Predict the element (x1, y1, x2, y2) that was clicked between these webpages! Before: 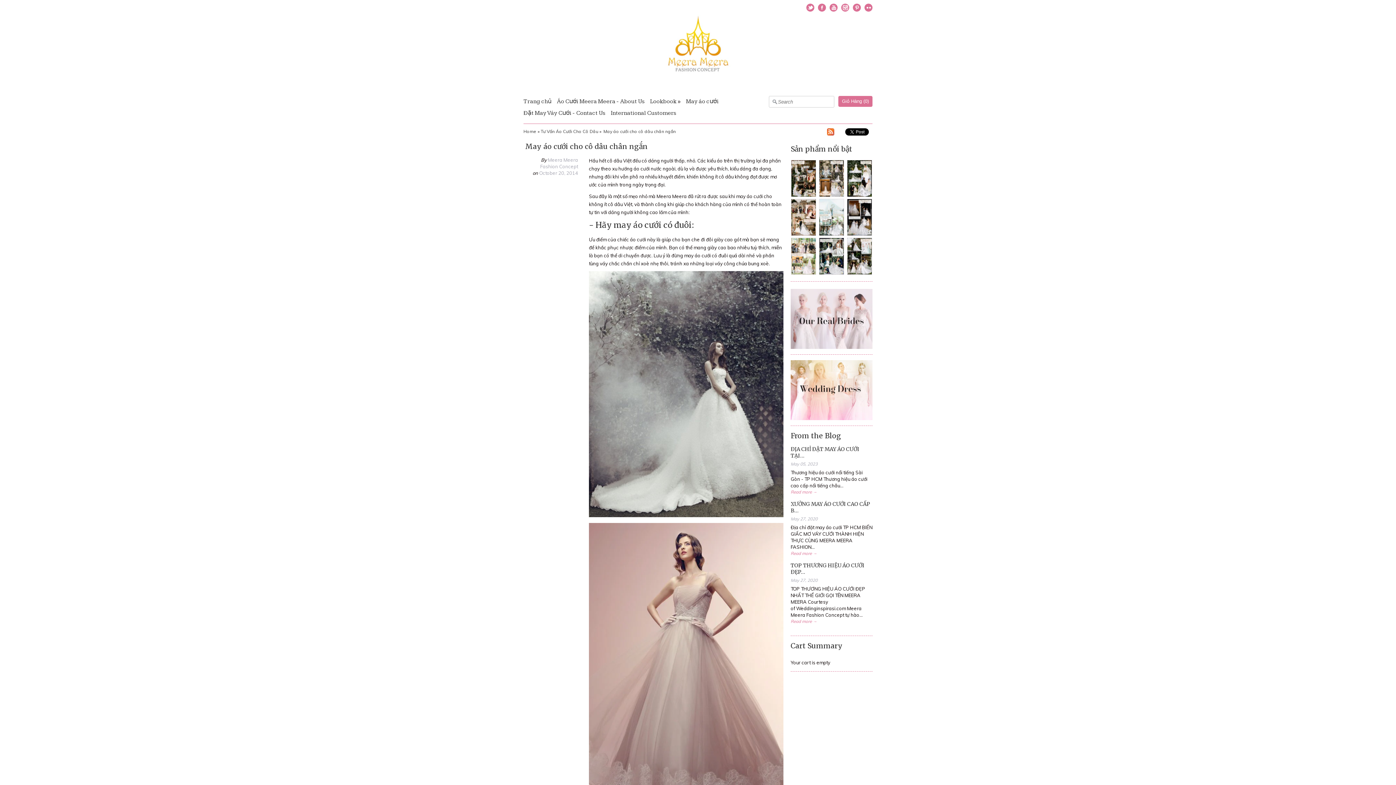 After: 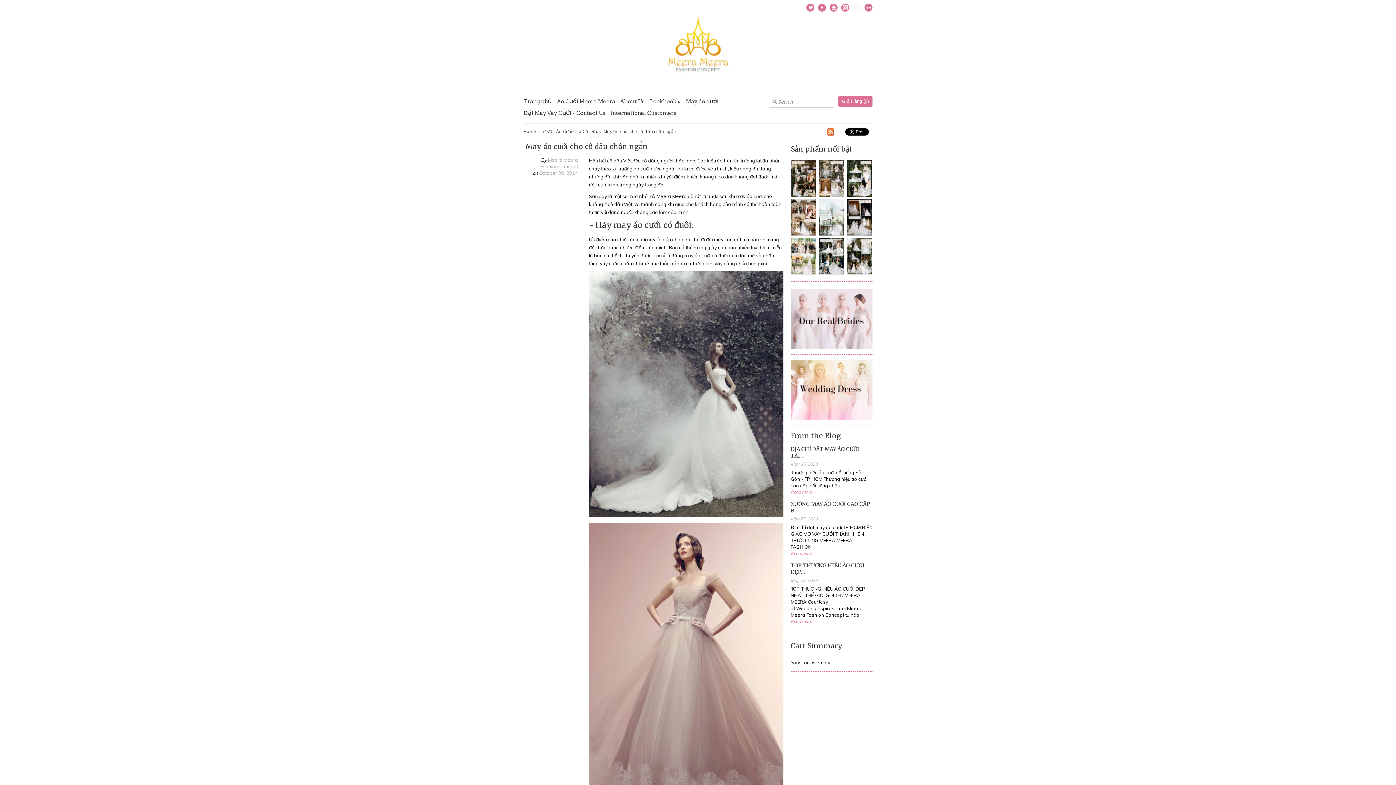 Action: label: Pinterest bbox: (853, 3, 861, 11)